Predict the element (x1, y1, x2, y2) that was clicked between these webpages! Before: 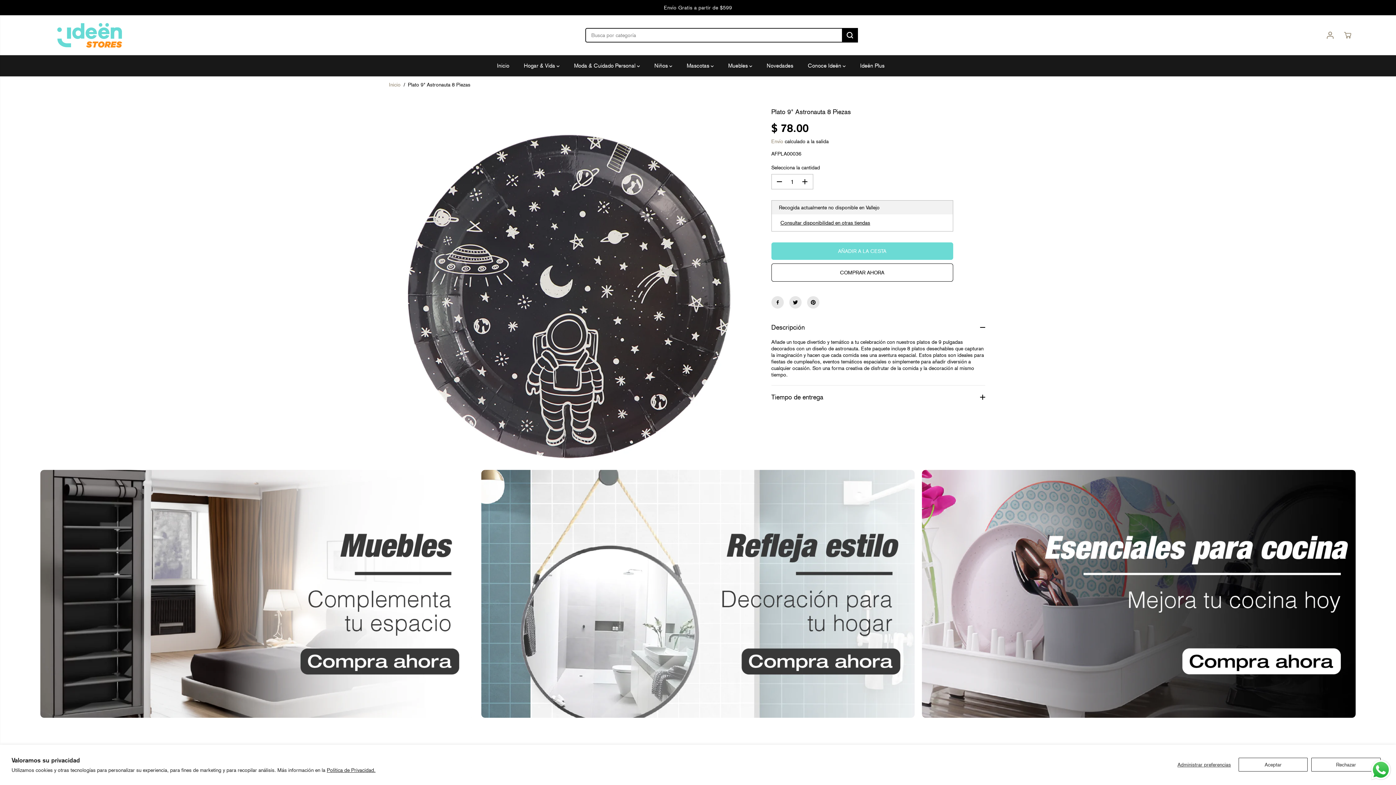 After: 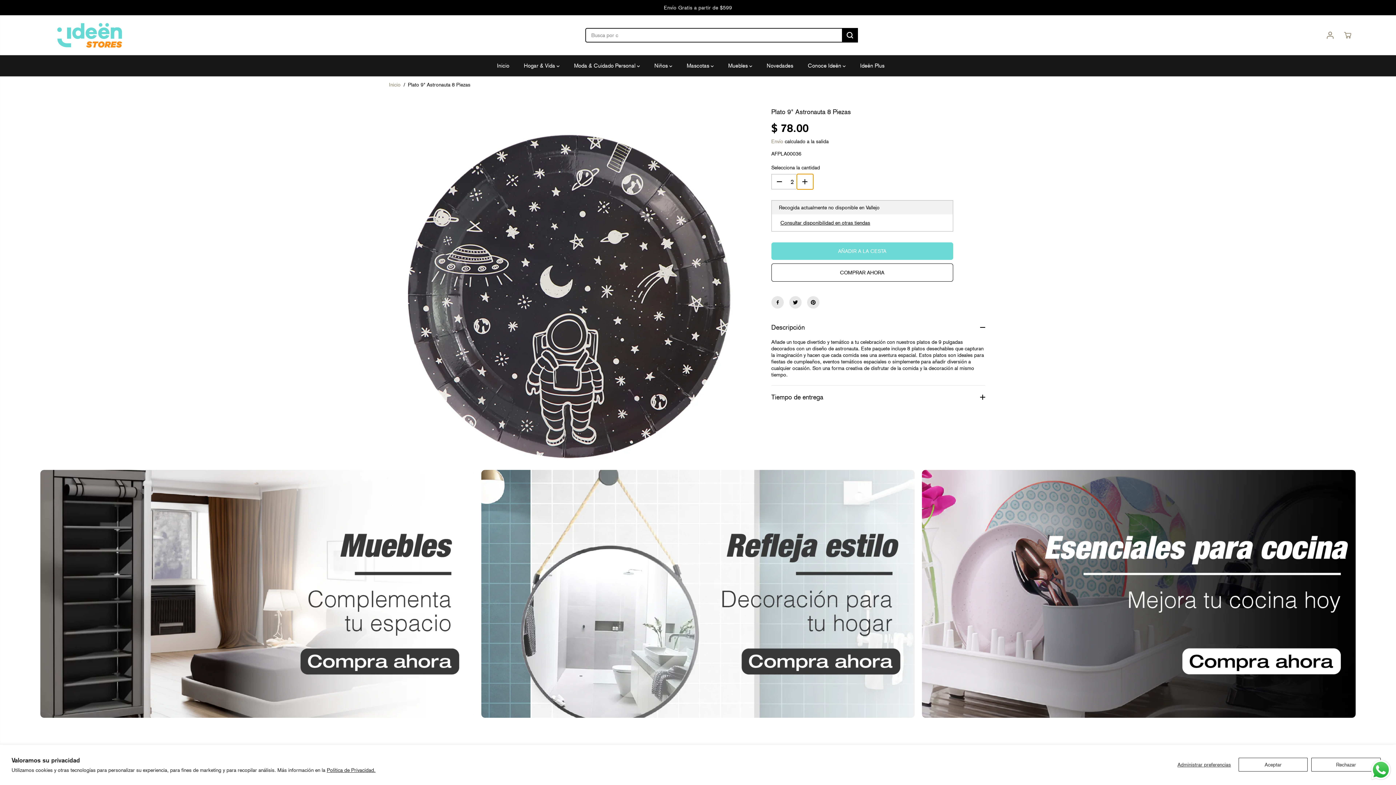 Action: label: Aumentar cantidad para Plato 9&quot; Astronauta 8 Piezas bbox: (796, 174, 813, 189)